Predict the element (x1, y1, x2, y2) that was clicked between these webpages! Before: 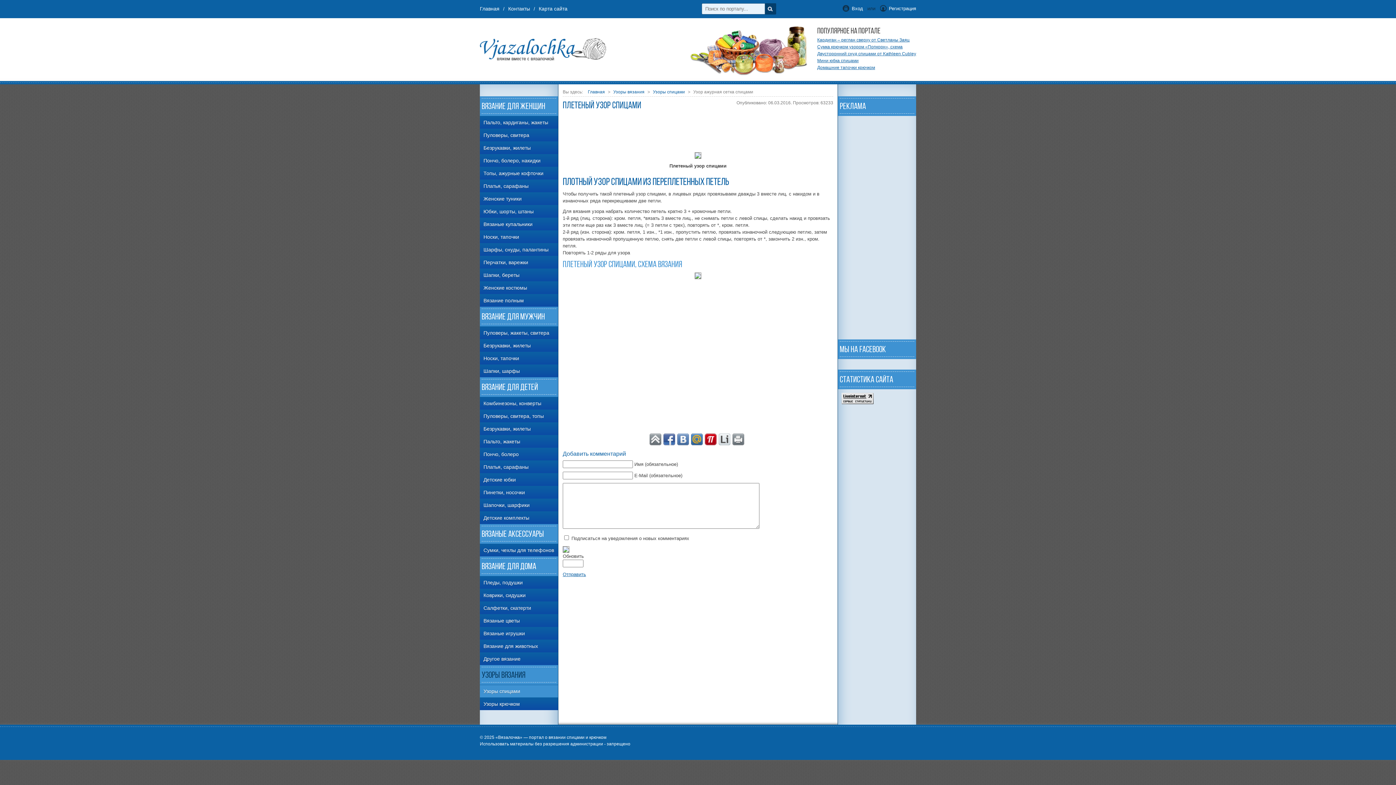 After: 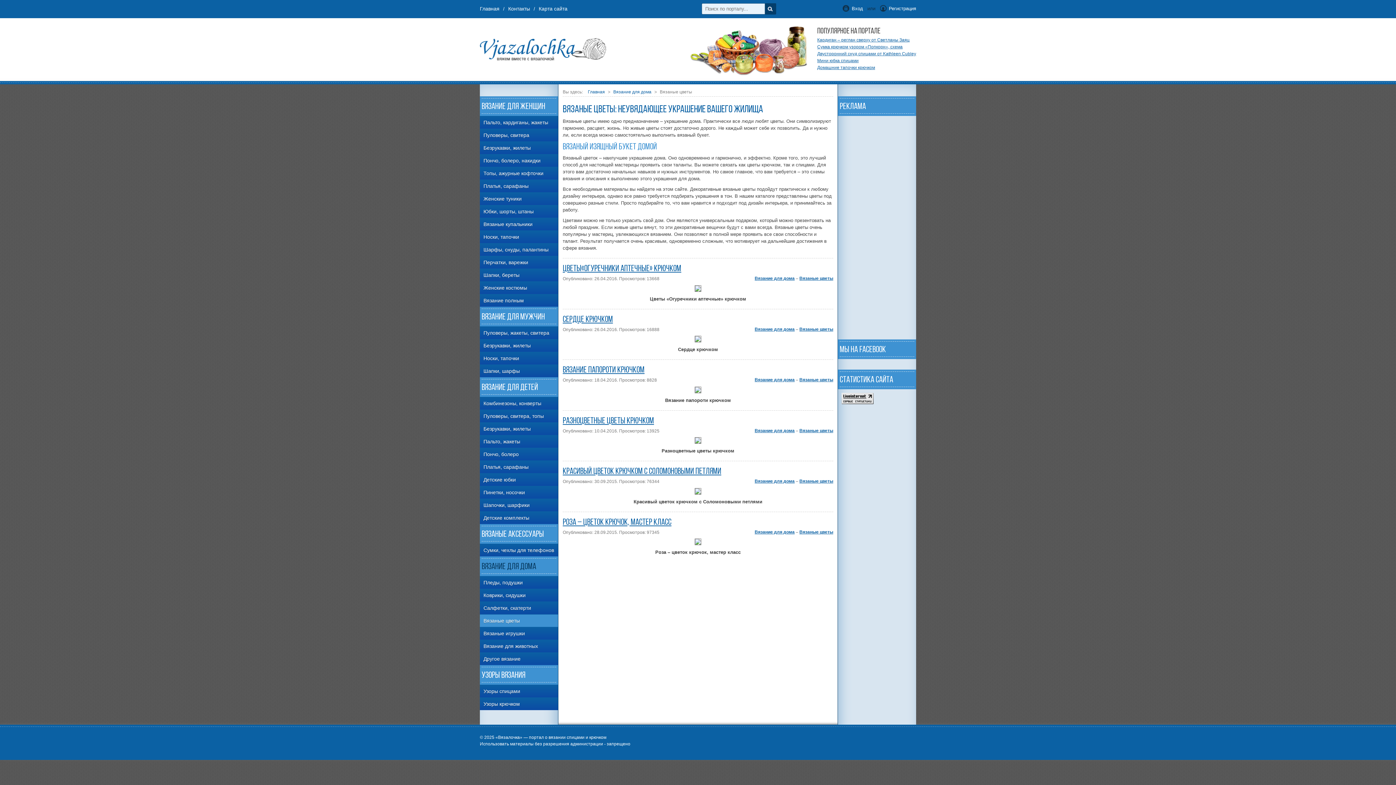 Action: label: Вязаные цветы bbox: (480, 614, 558, 627)